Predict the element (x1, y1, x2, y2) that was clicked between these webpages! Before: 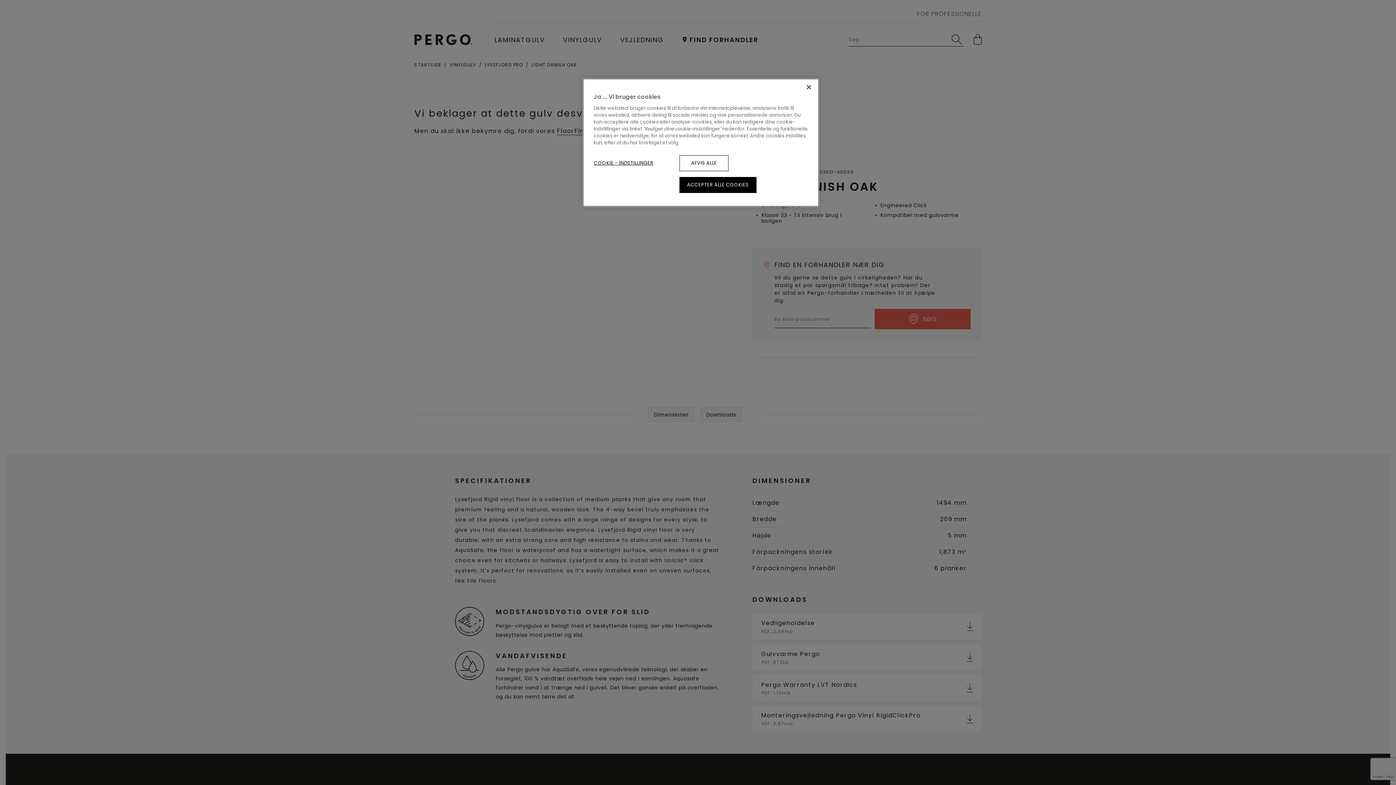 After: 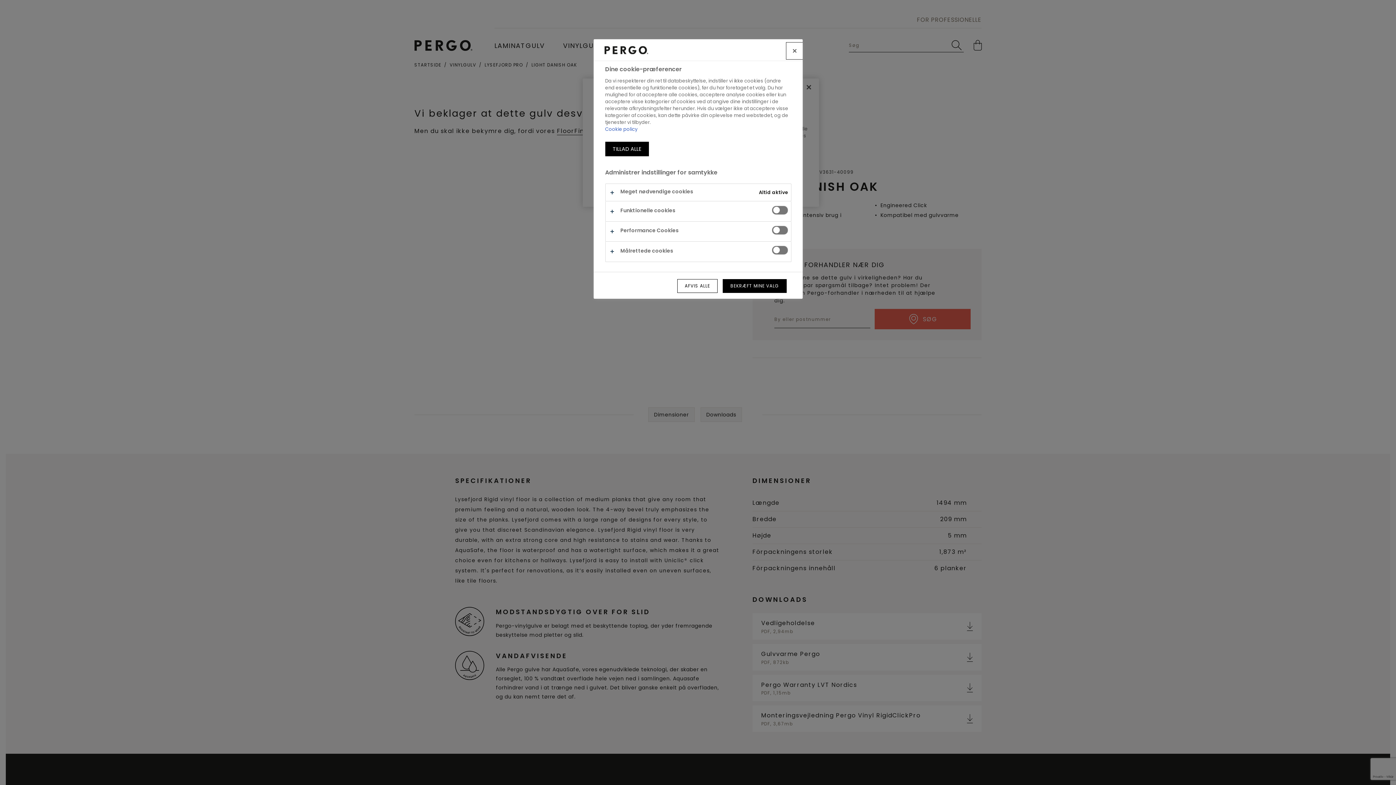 Action: label: COOKIE - INDSTILLINGER bbox: (593, 155, 653, 171)